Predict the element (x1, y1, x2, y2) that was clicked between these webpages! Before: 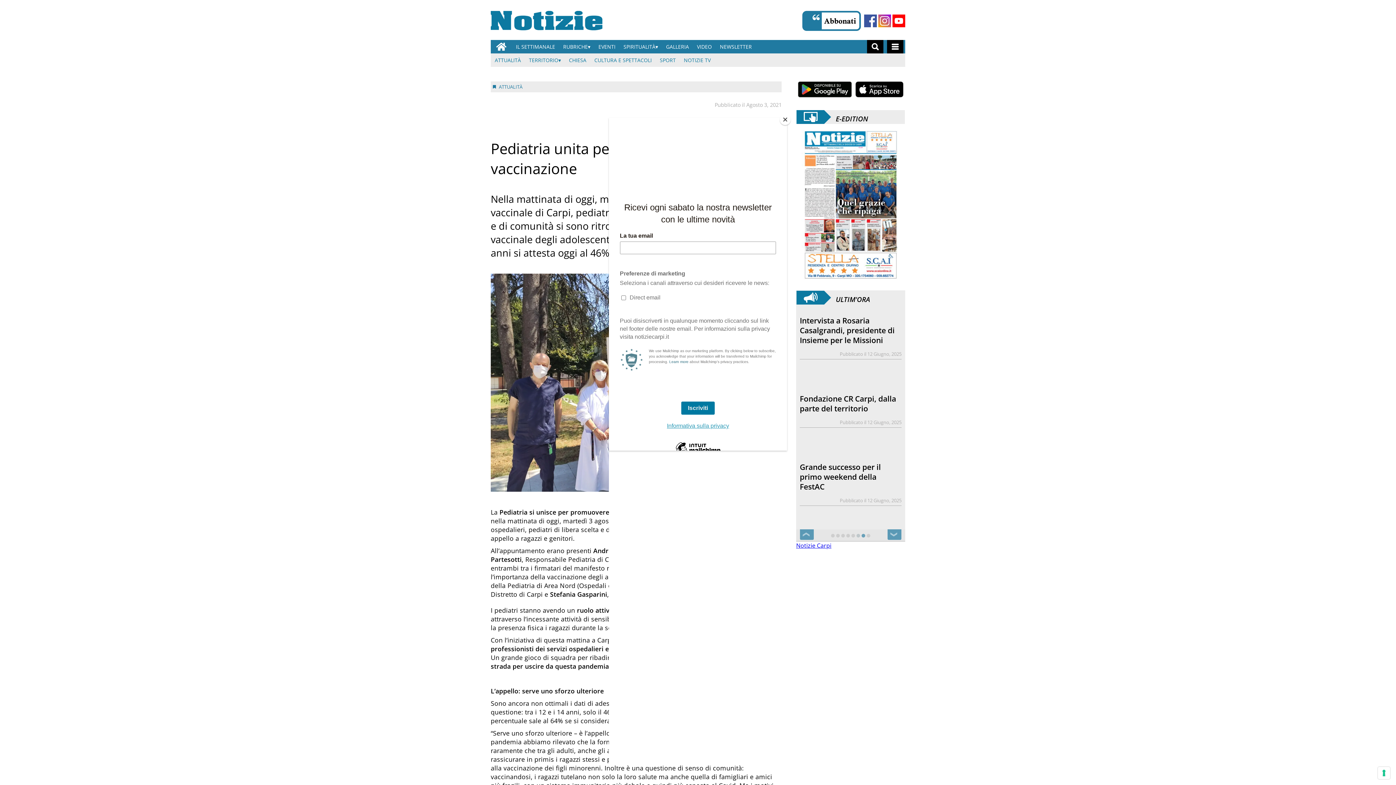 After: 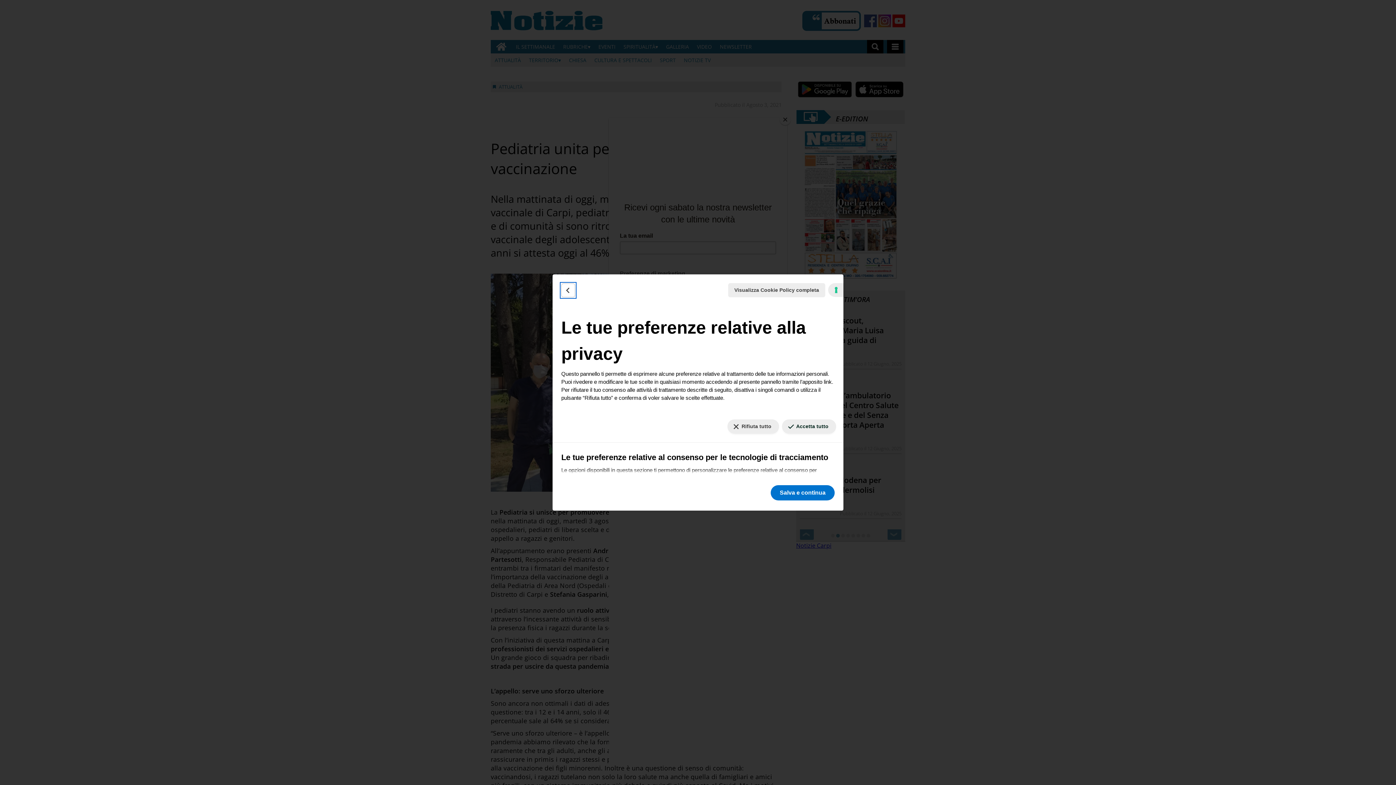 Action: label: Le tue preferenze relative al consenso per le tecnologie di tracciamento bbox: (1378, 767, 1390, 779)